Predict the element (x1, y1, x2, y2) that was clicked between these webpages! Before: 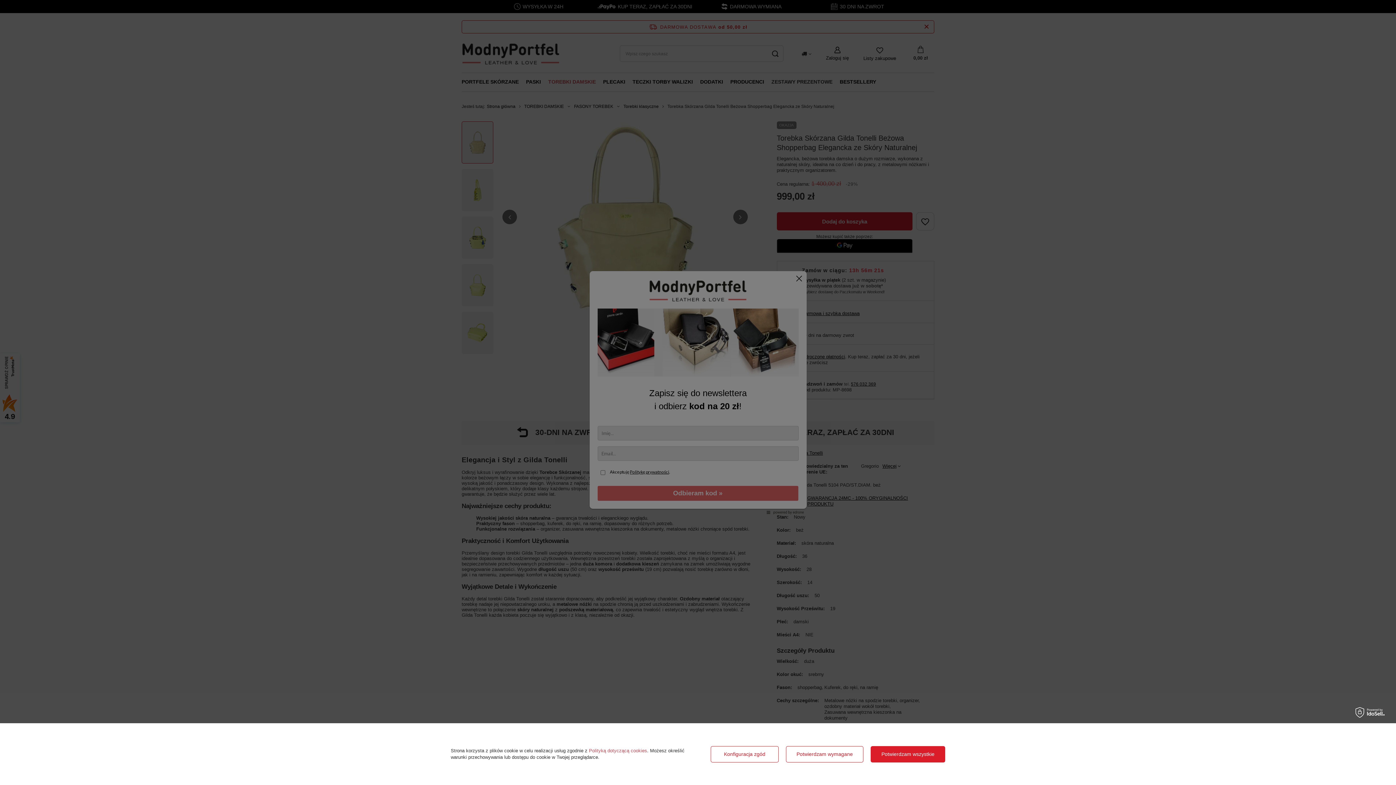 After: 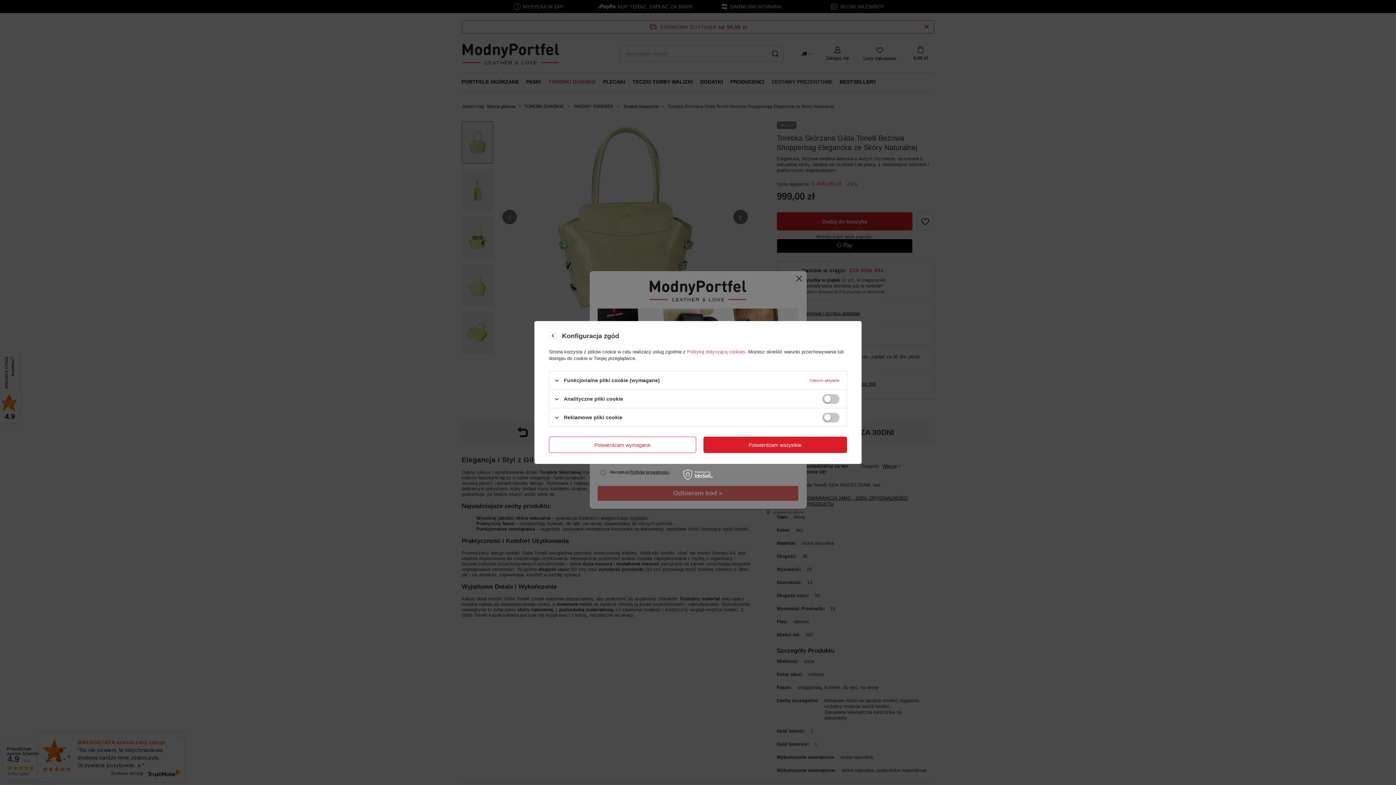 Action: label: Konfiguracja zgód bbox: (710, 746, 778, 762)